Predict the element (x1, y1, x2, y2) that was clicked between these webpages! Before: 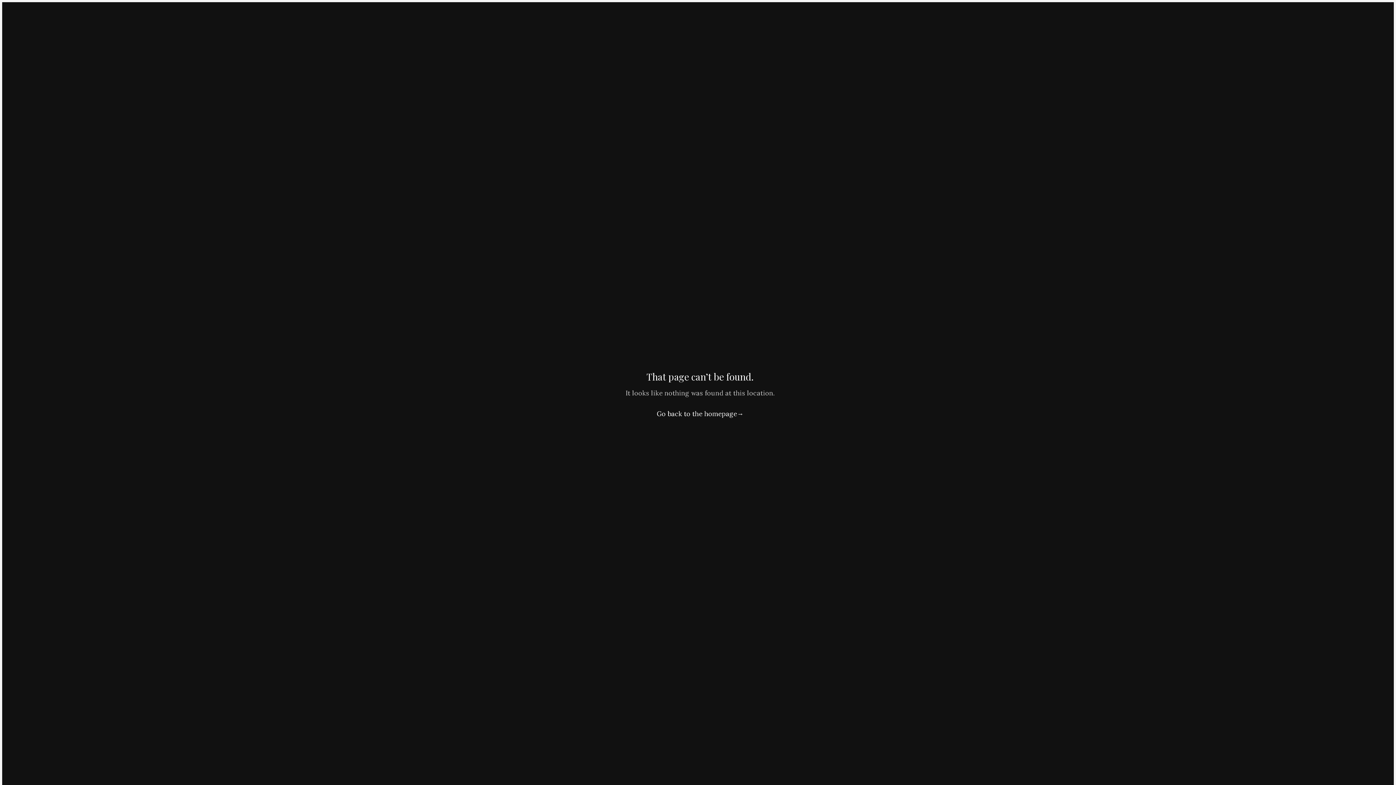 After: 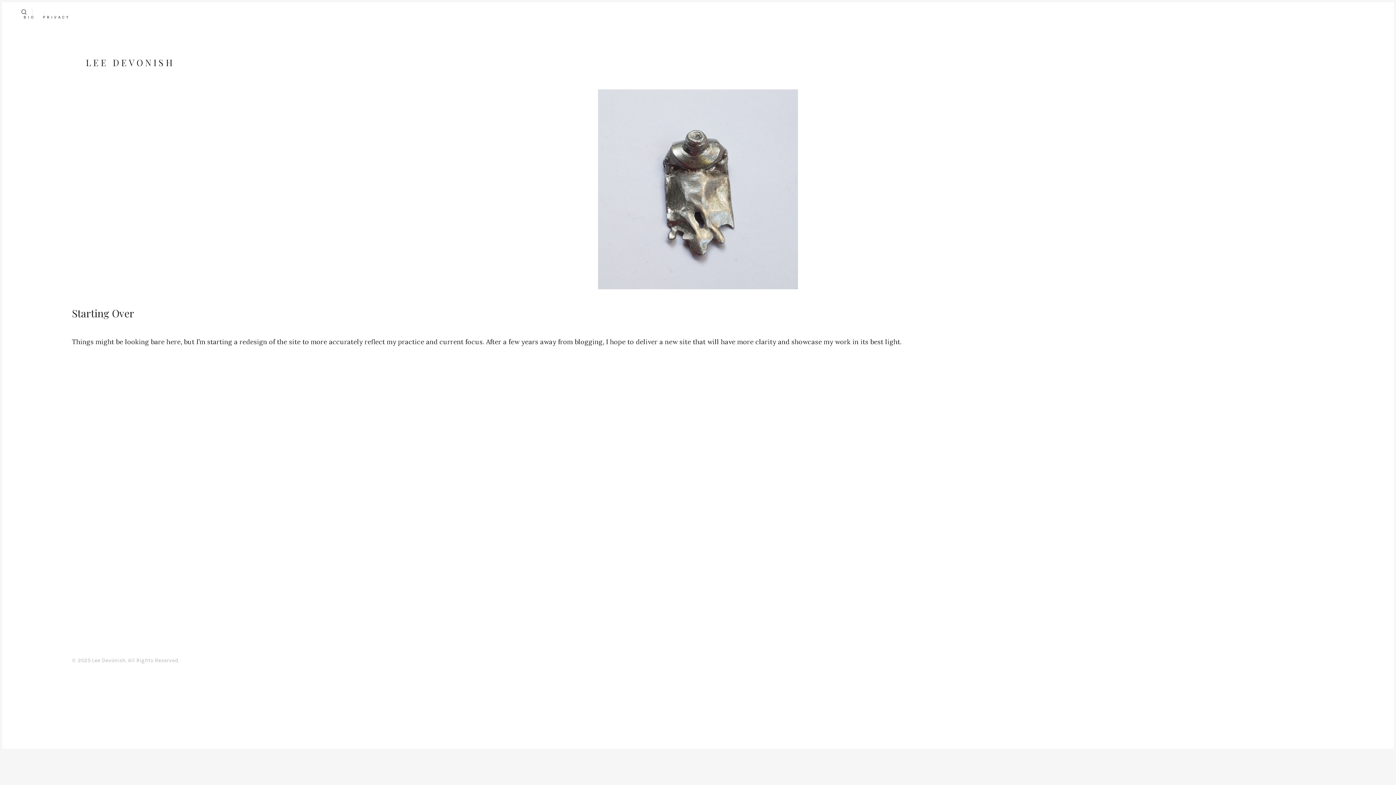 Action: bbox: (656, 409, 743, 418) label: Go back to the homepage→